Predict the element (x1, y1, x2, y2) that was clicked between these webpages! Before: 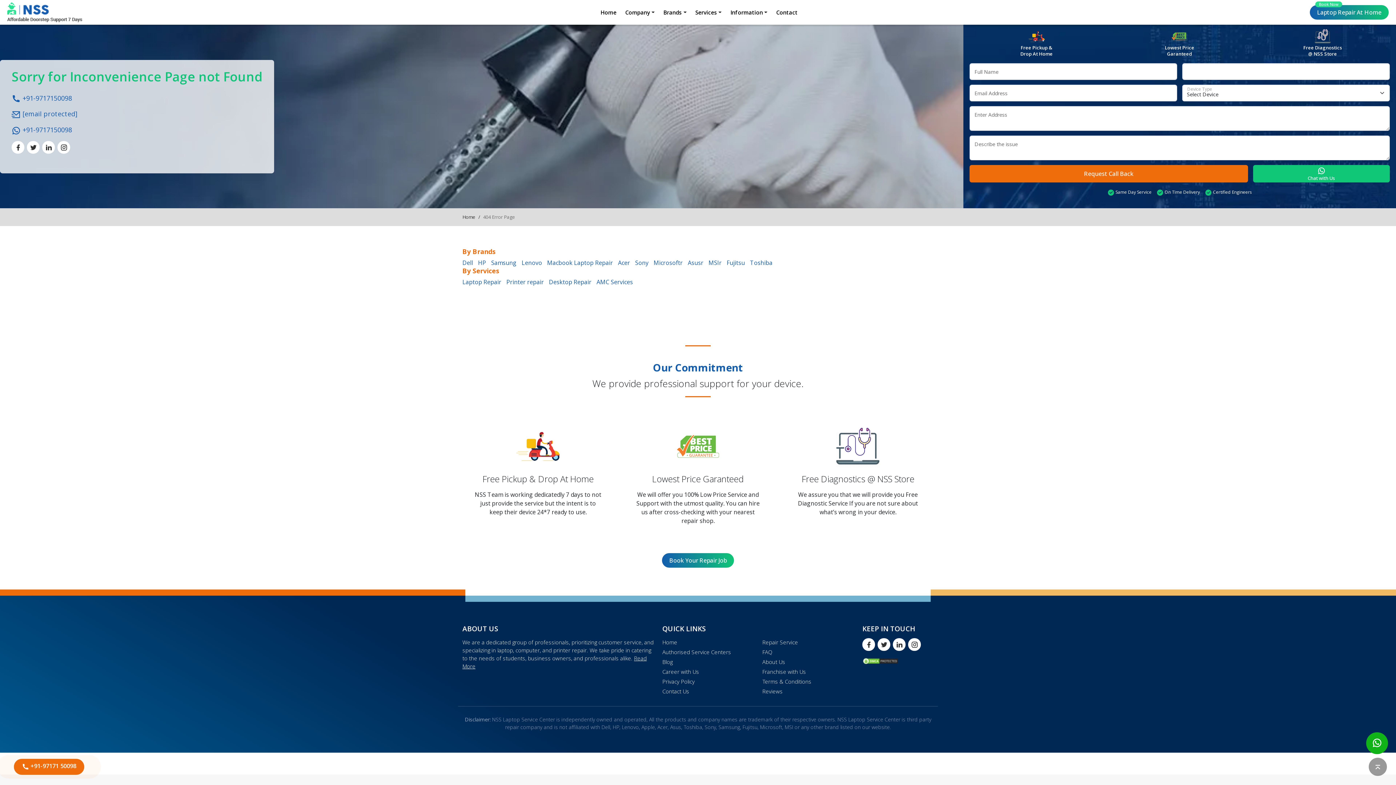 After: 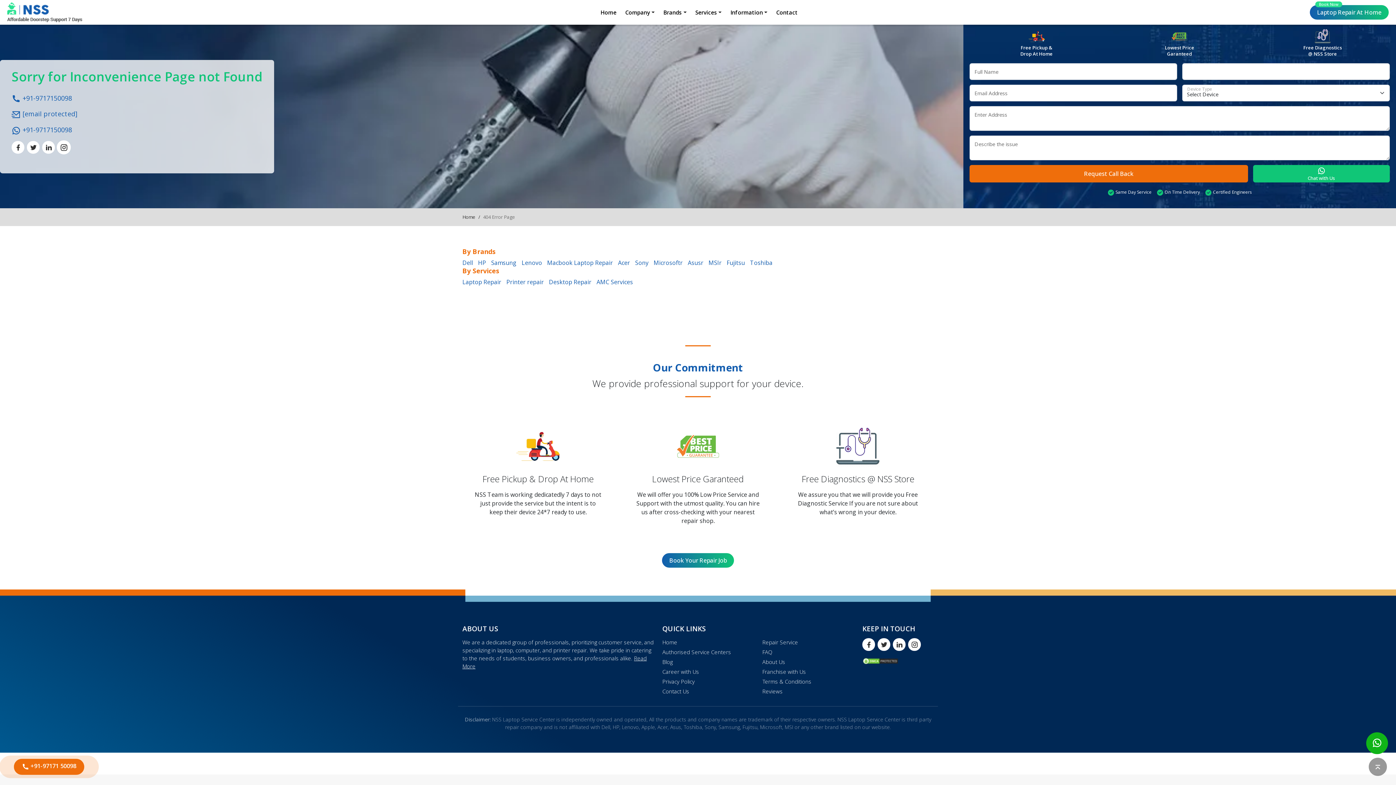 Action: bbox: (57, 140, 70, 153)